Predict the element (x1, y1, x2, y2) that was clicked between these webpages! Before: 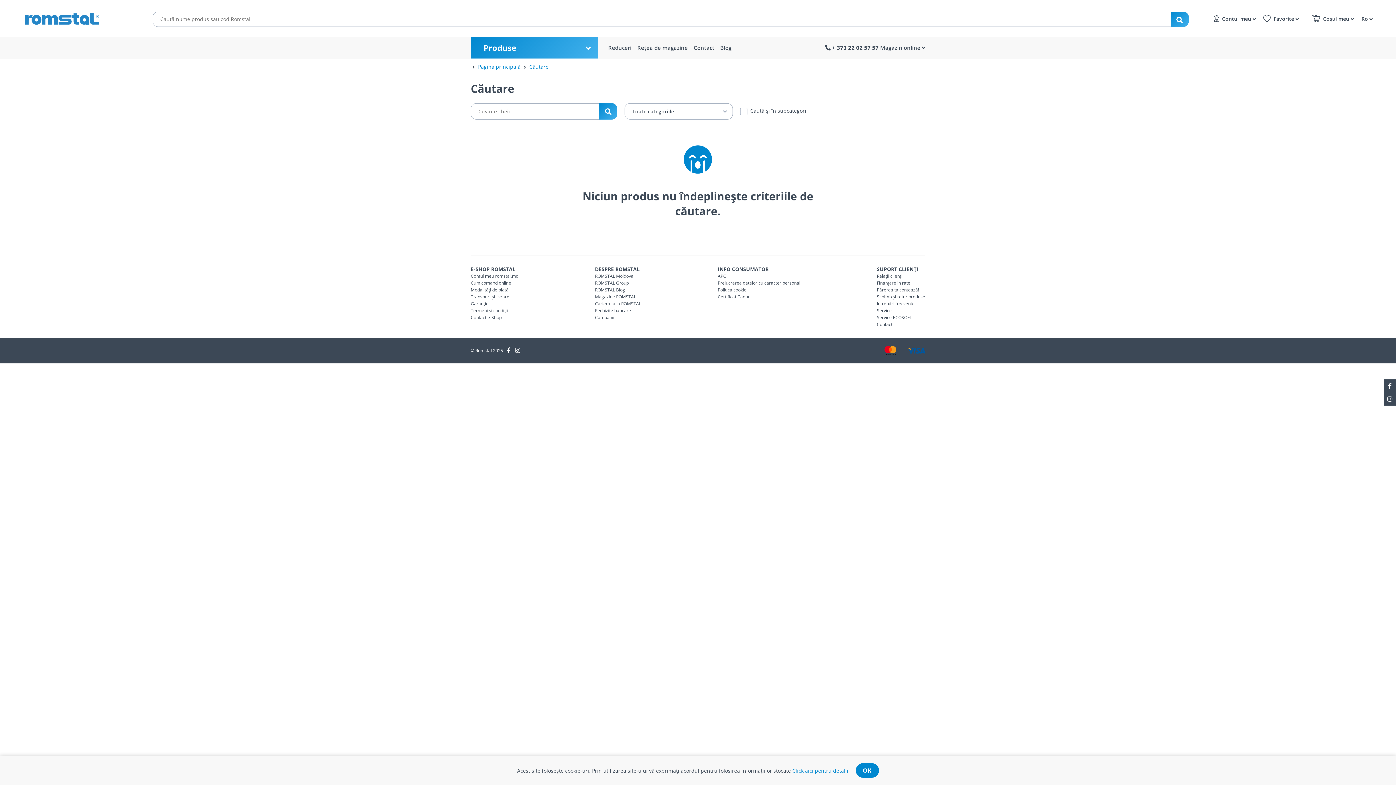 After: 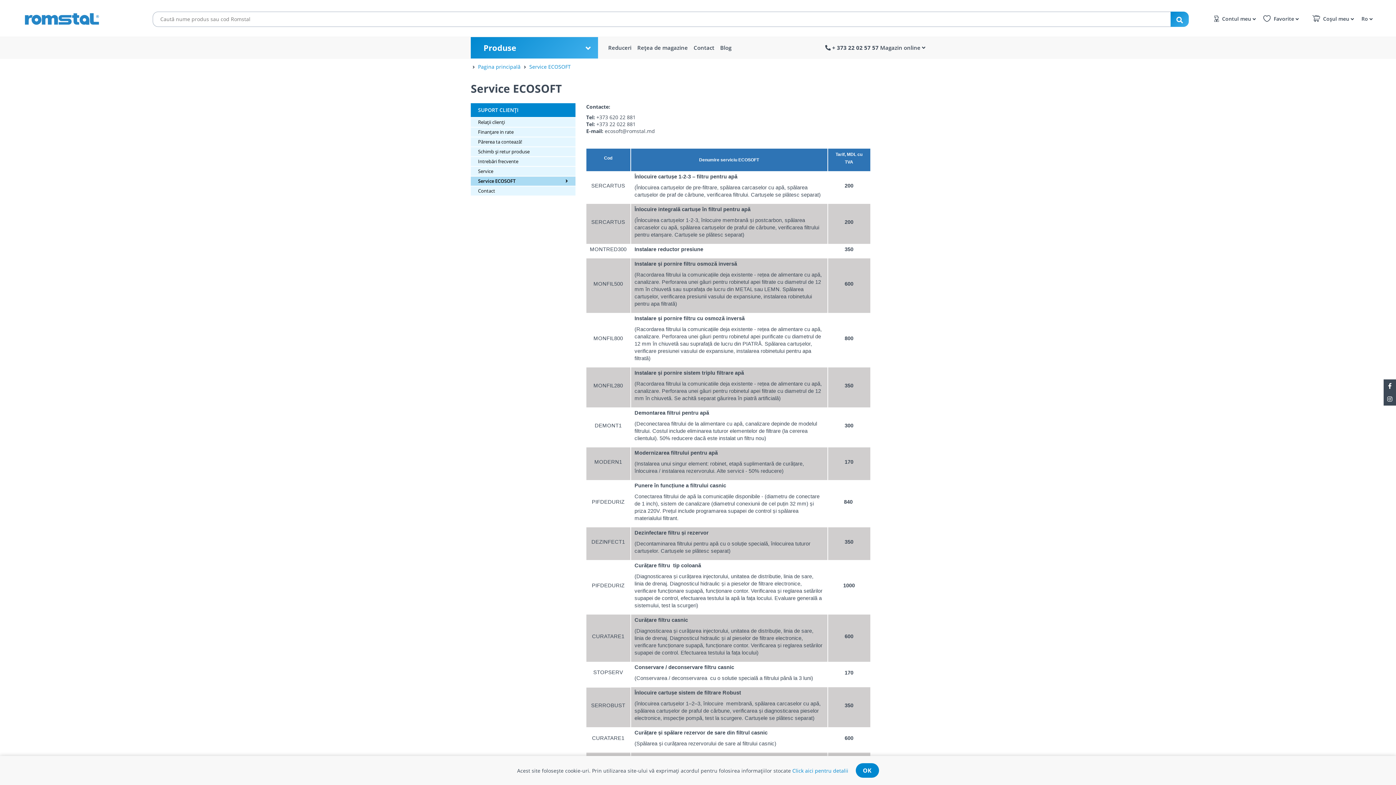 Action: label: Service ECOSOFT bbox: (877, 314, 912, 320)